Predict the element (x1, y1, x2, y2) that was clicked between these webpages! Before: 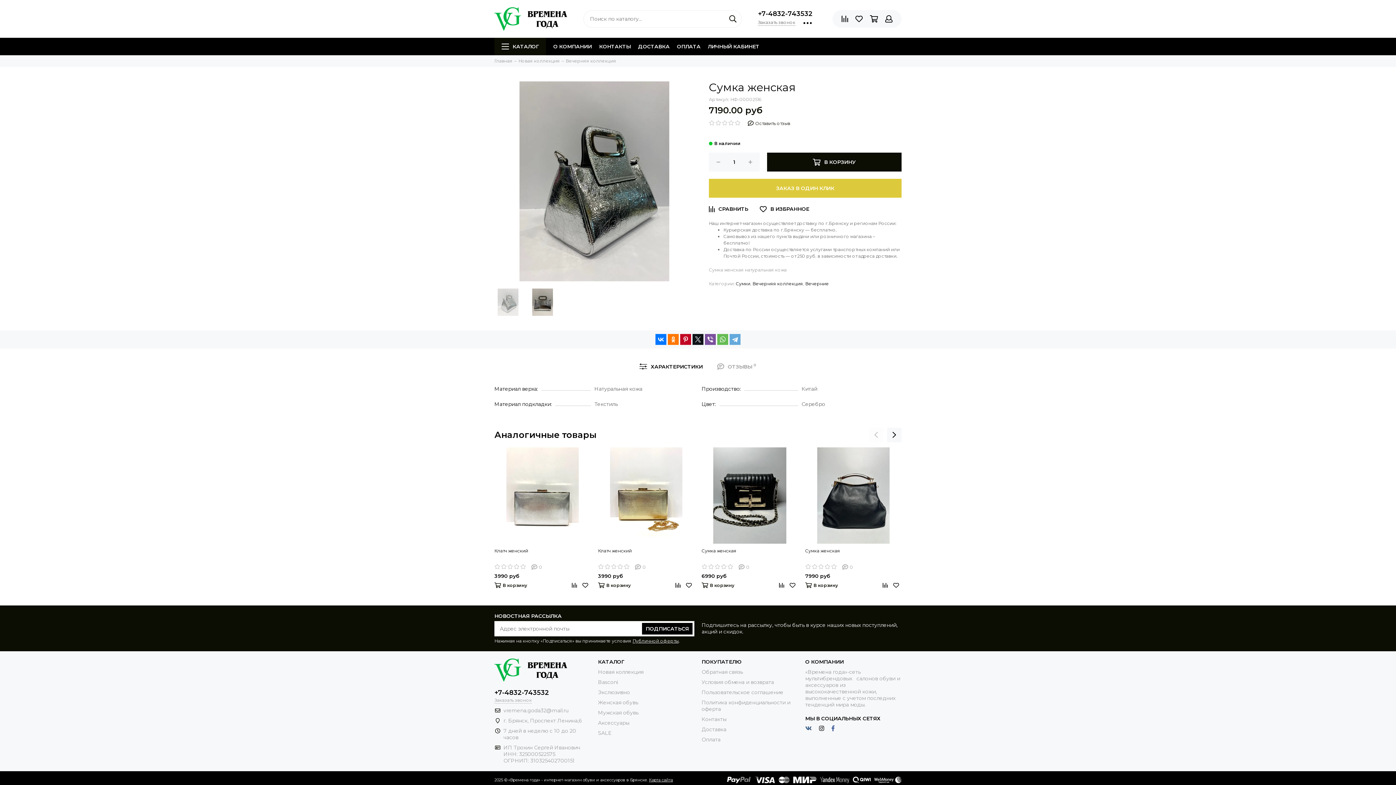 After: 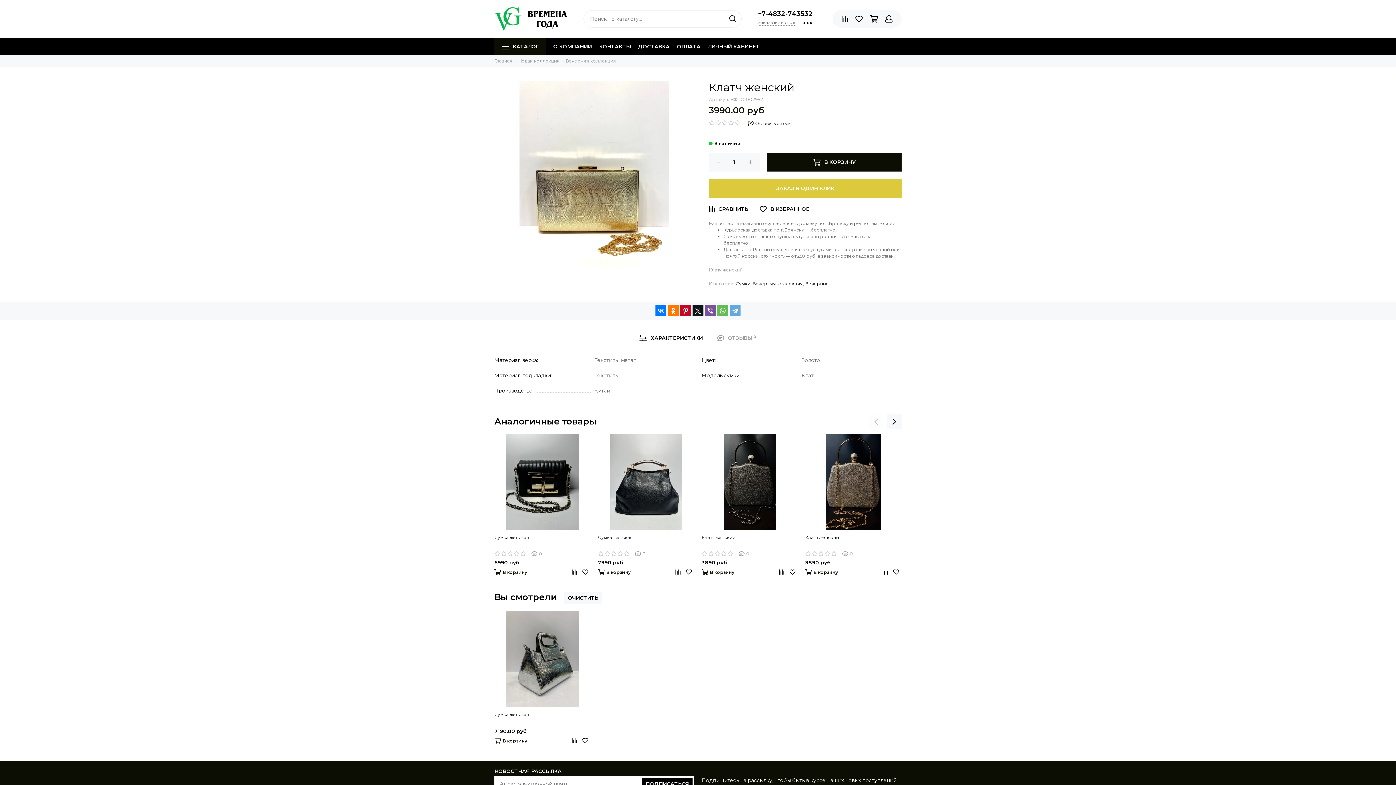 Action: label: Клатч женский bbox: (598, 547, 694, 562)